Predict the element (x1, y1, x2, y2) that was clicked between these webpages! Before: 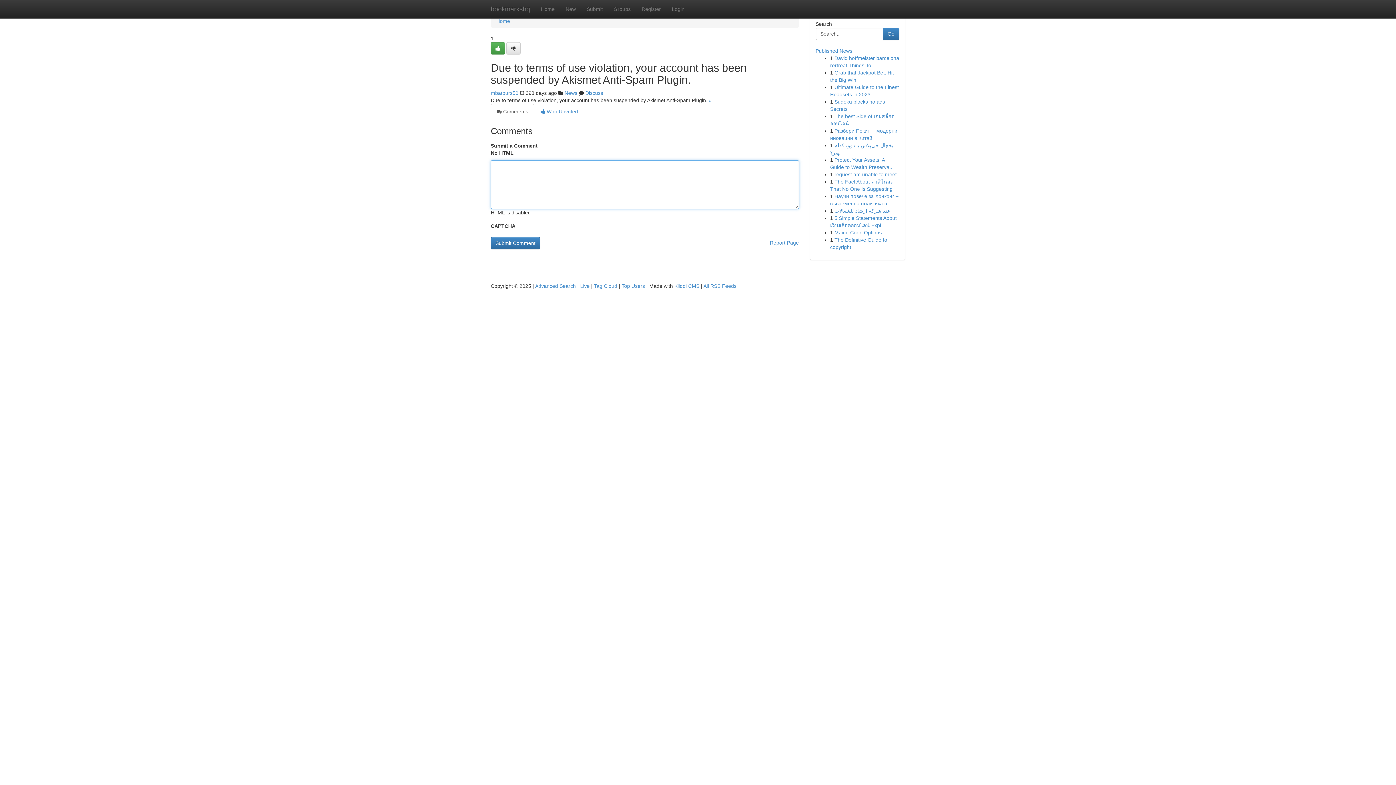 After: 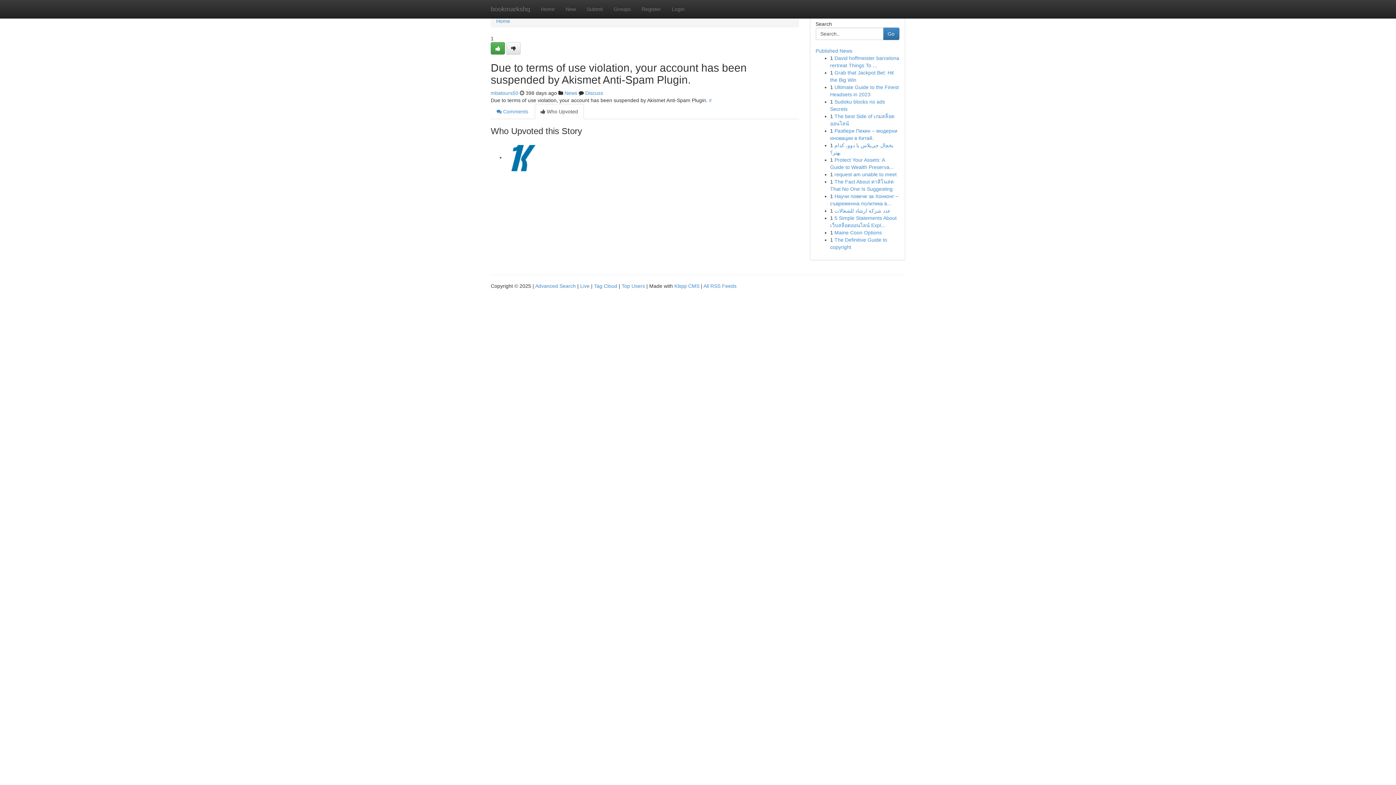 Action: bbox: (534, 104, 584, 119) label:  Who Upvoted